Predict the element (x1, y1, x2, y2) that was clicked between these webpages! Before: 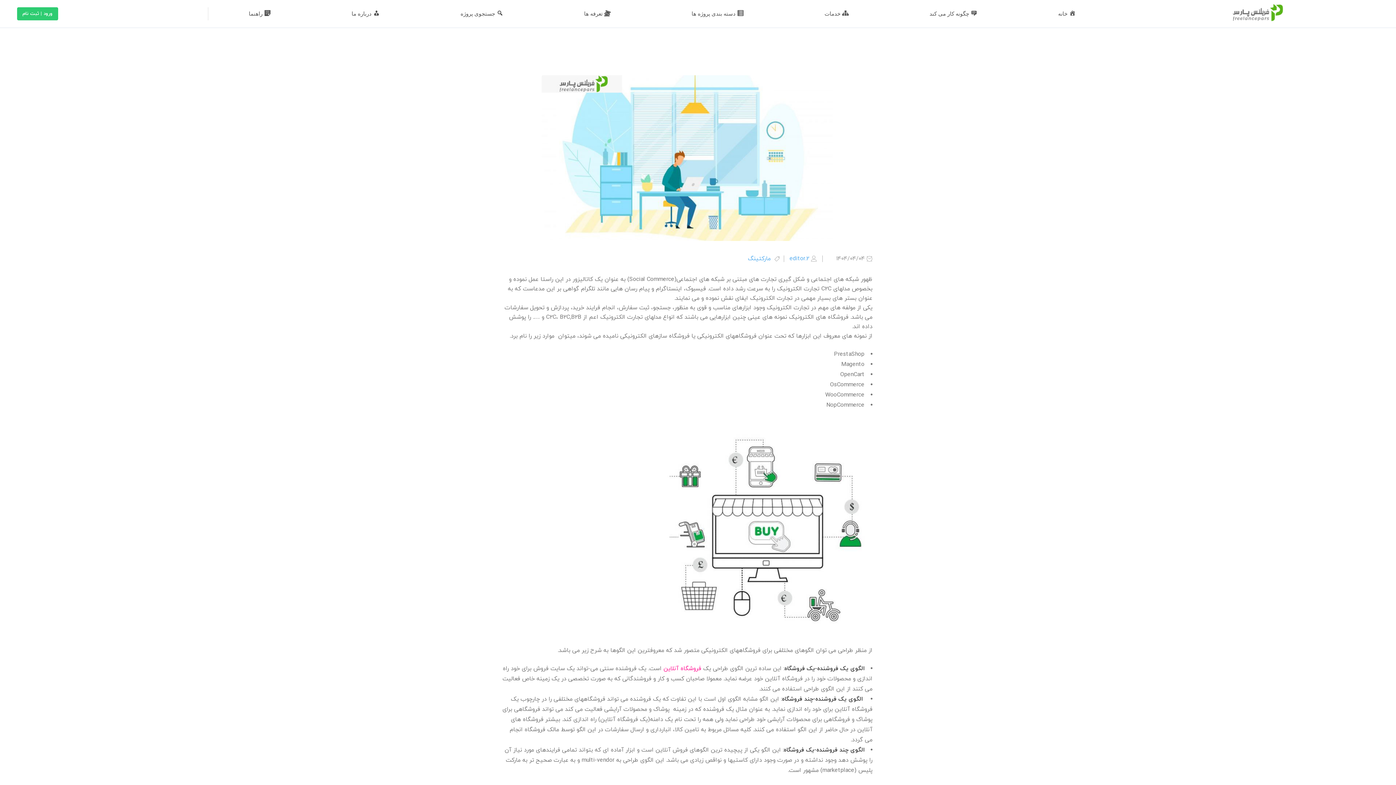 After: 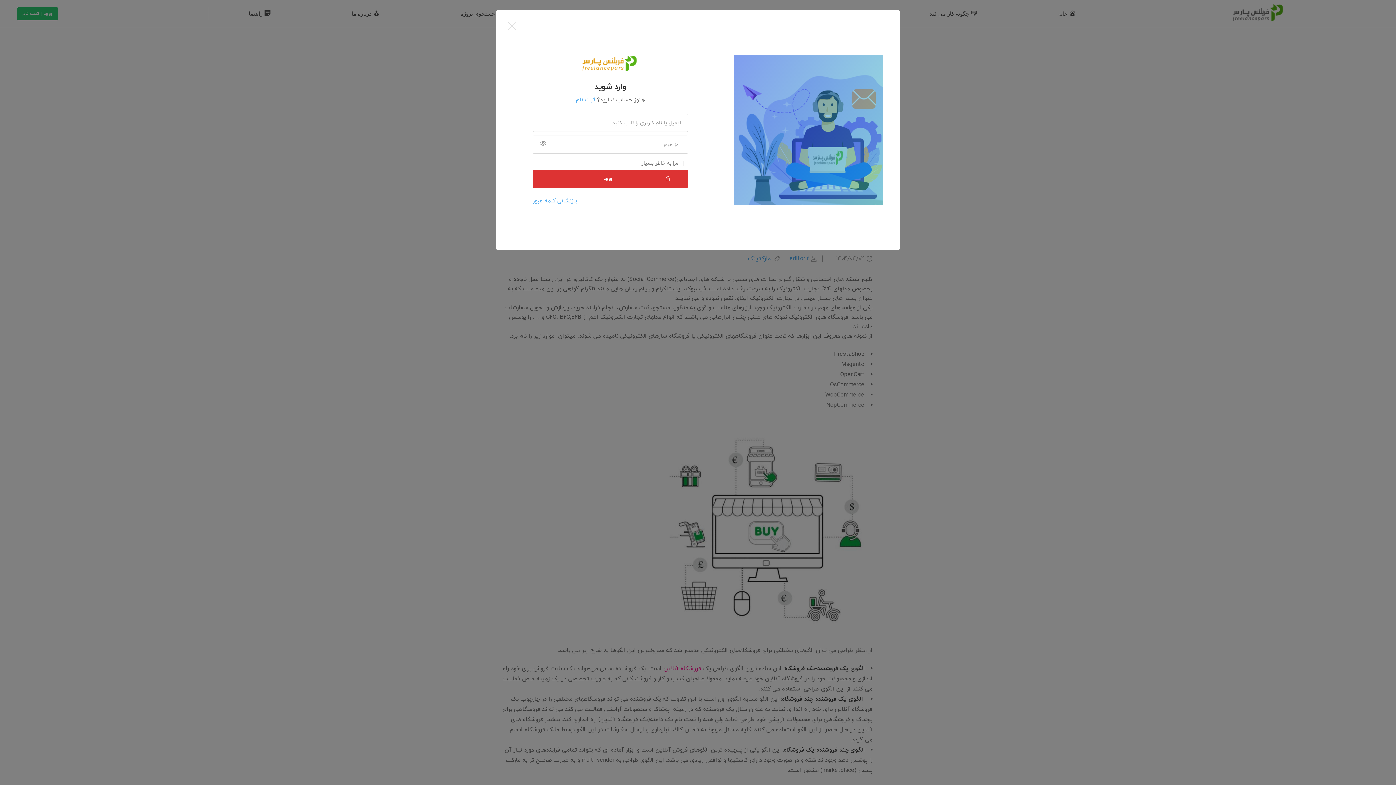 Action: bbox: (17, 7, 58, 20) label: ورود | ثبت ‌نام